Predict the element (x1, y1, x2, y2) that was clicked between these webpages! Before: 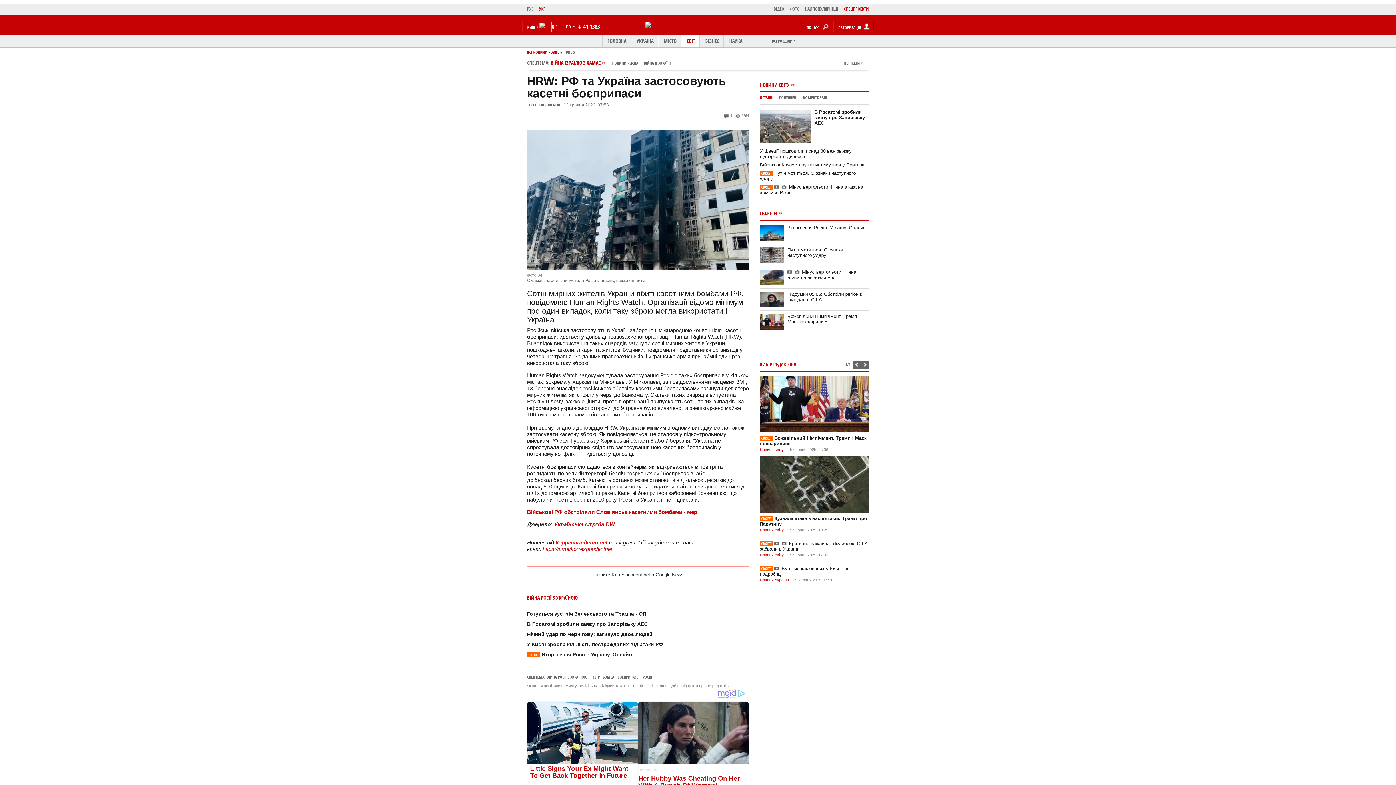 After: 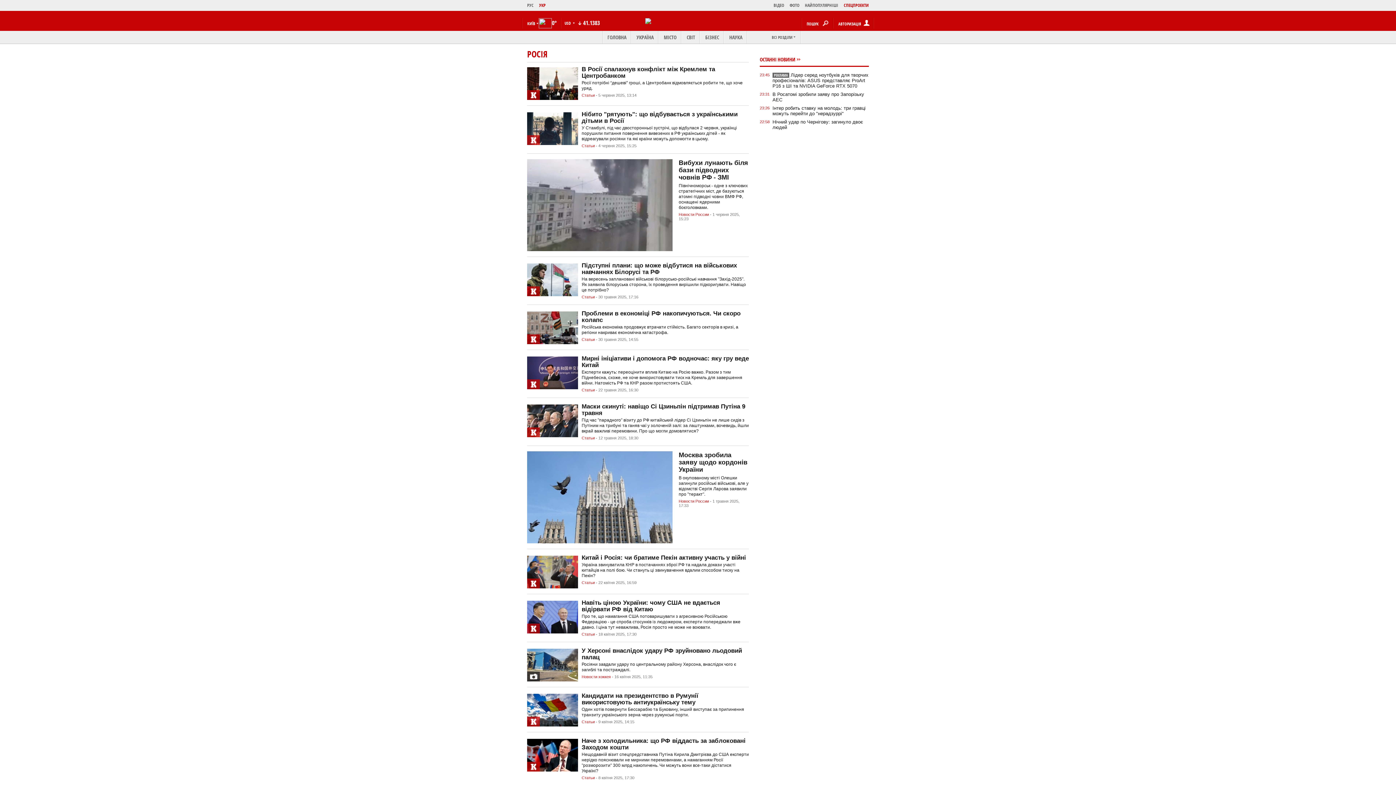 Action: bbox: (642, 674, 652, 680) label: РОСІЯ